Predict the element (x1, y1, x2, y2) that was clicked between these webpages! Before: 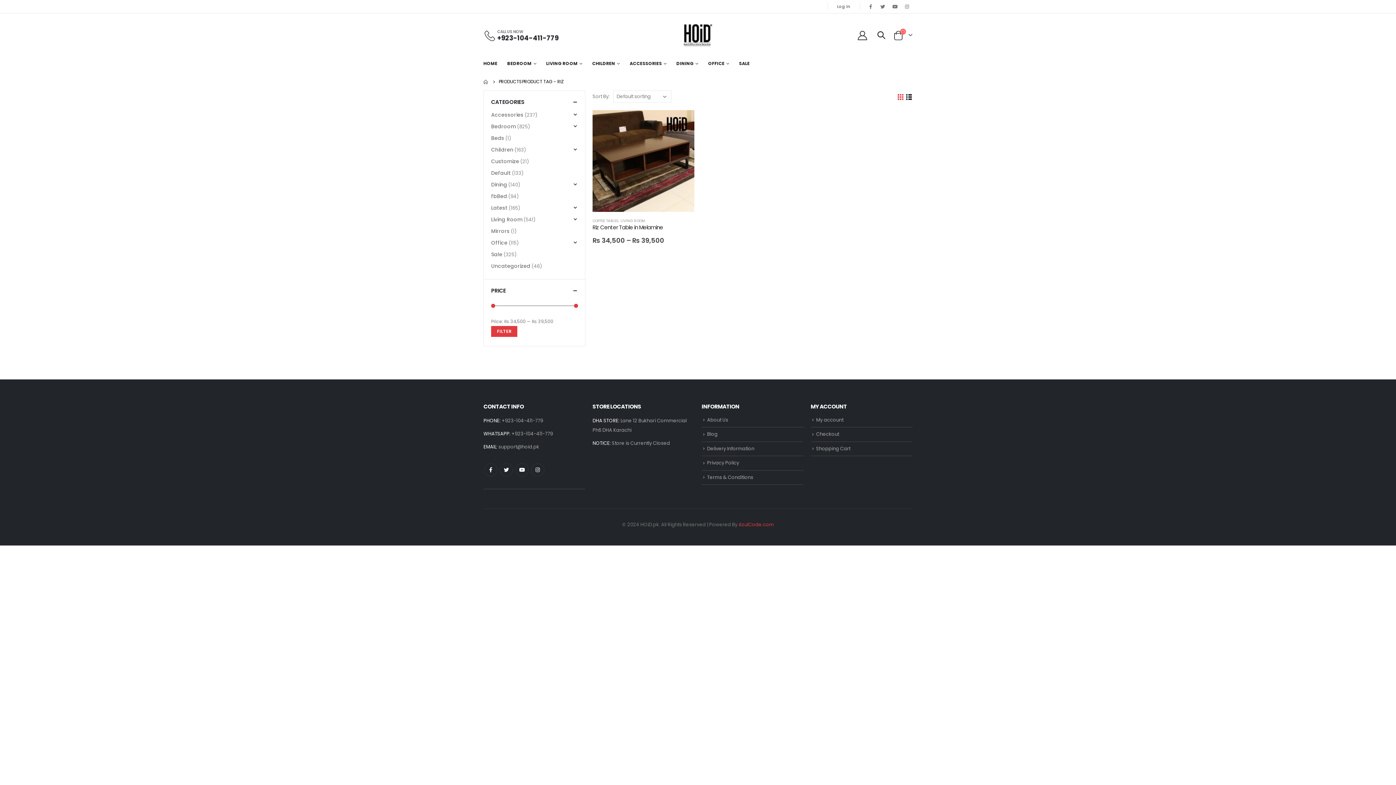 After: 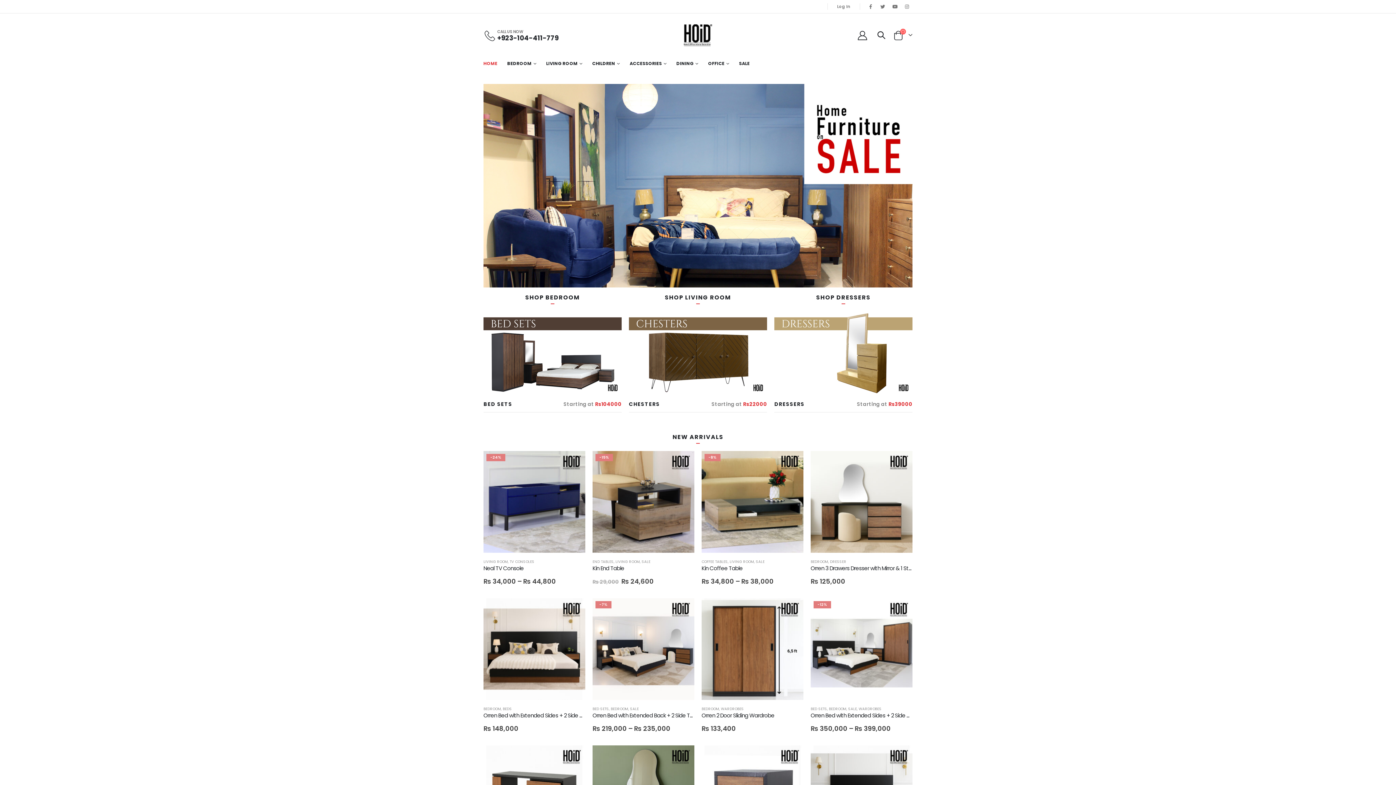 Action: bbox: (483, 77, 488, 86) label: HOME